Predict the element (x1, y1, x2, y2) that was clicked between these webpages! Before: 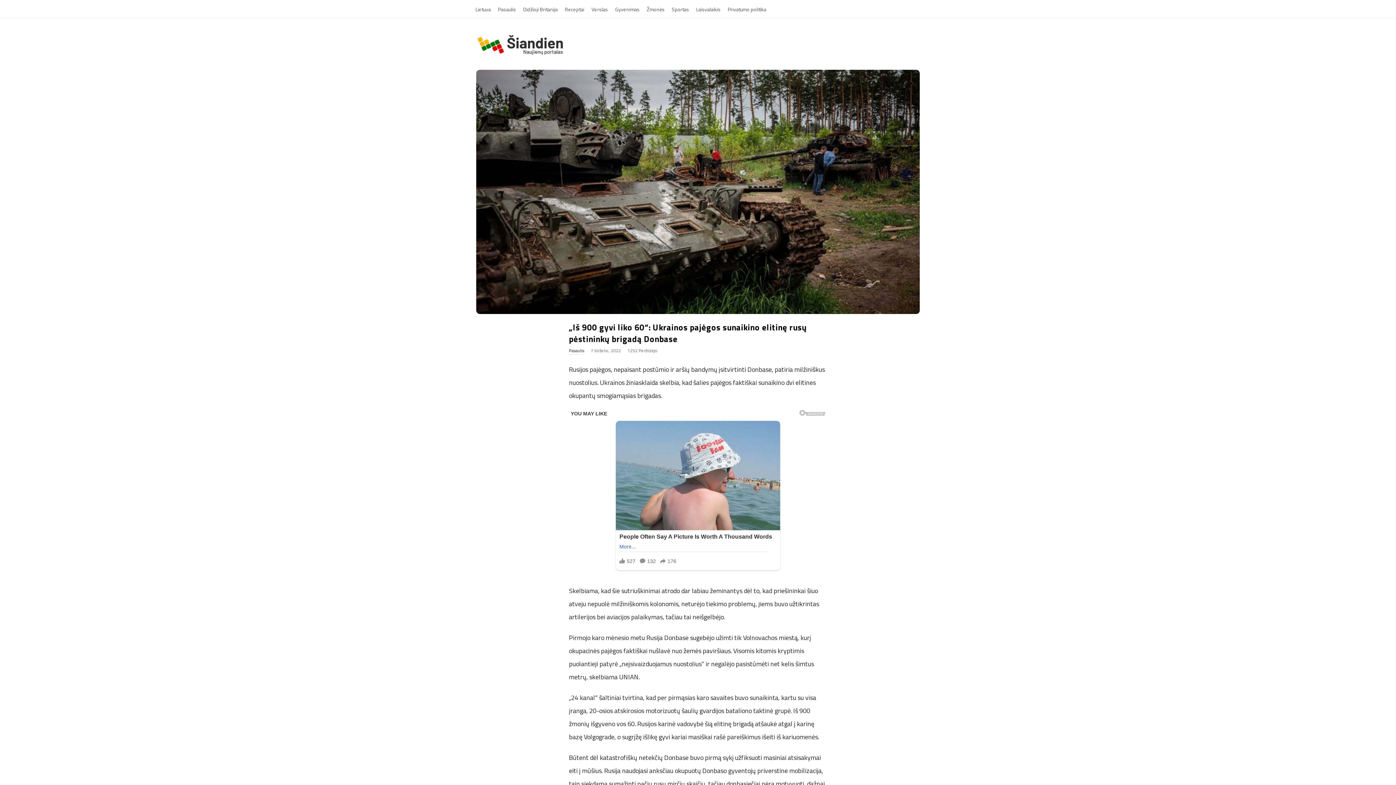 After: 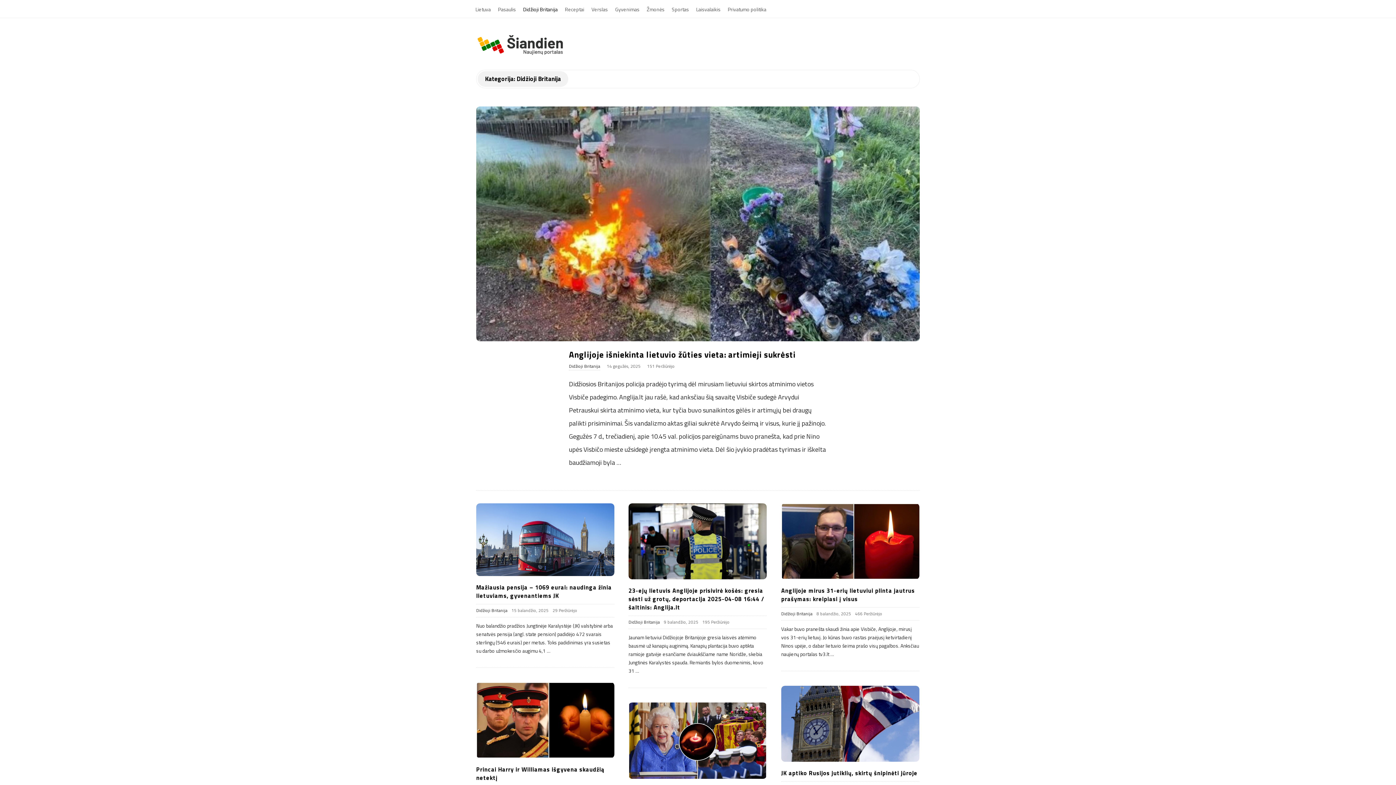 Action: label: Didžioji Britanija bbox: (519, 0, 561, 17)